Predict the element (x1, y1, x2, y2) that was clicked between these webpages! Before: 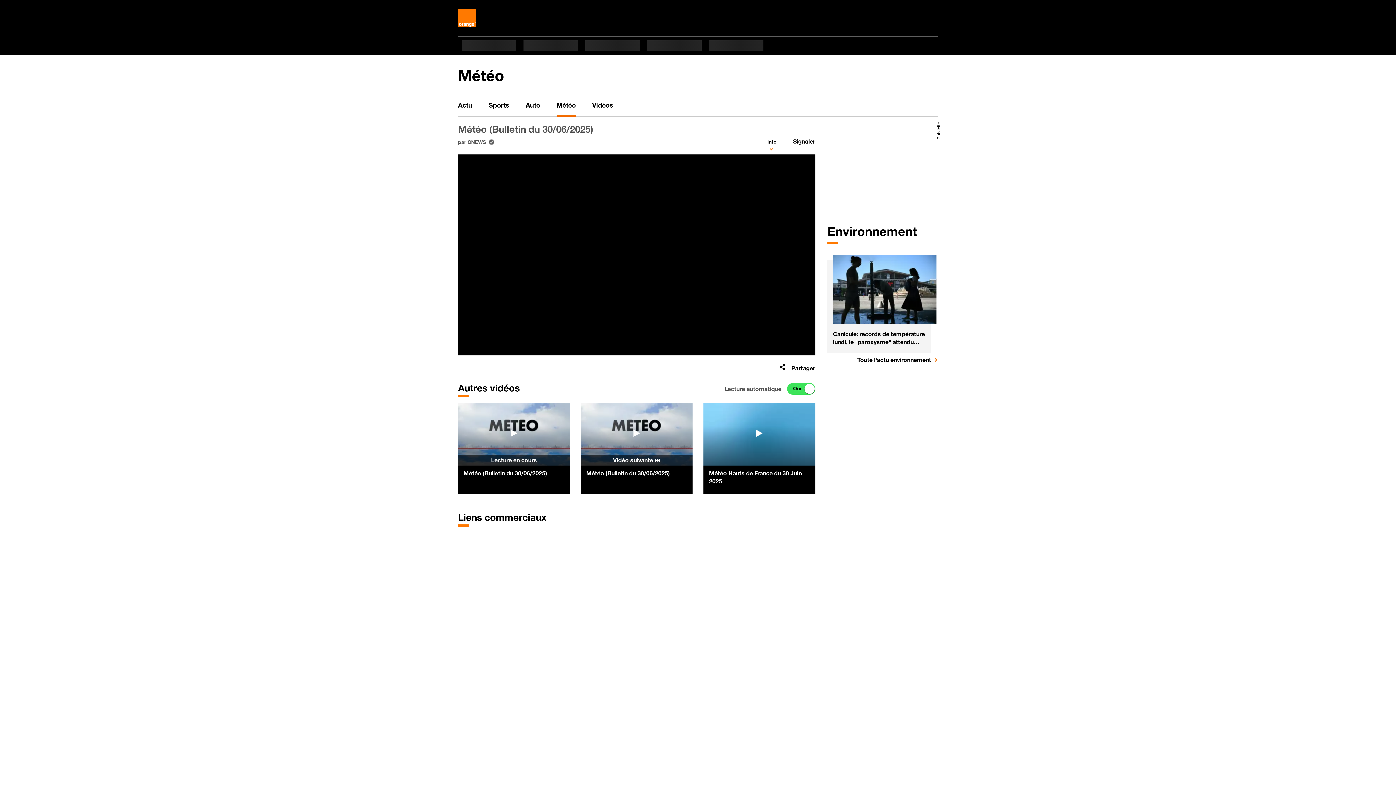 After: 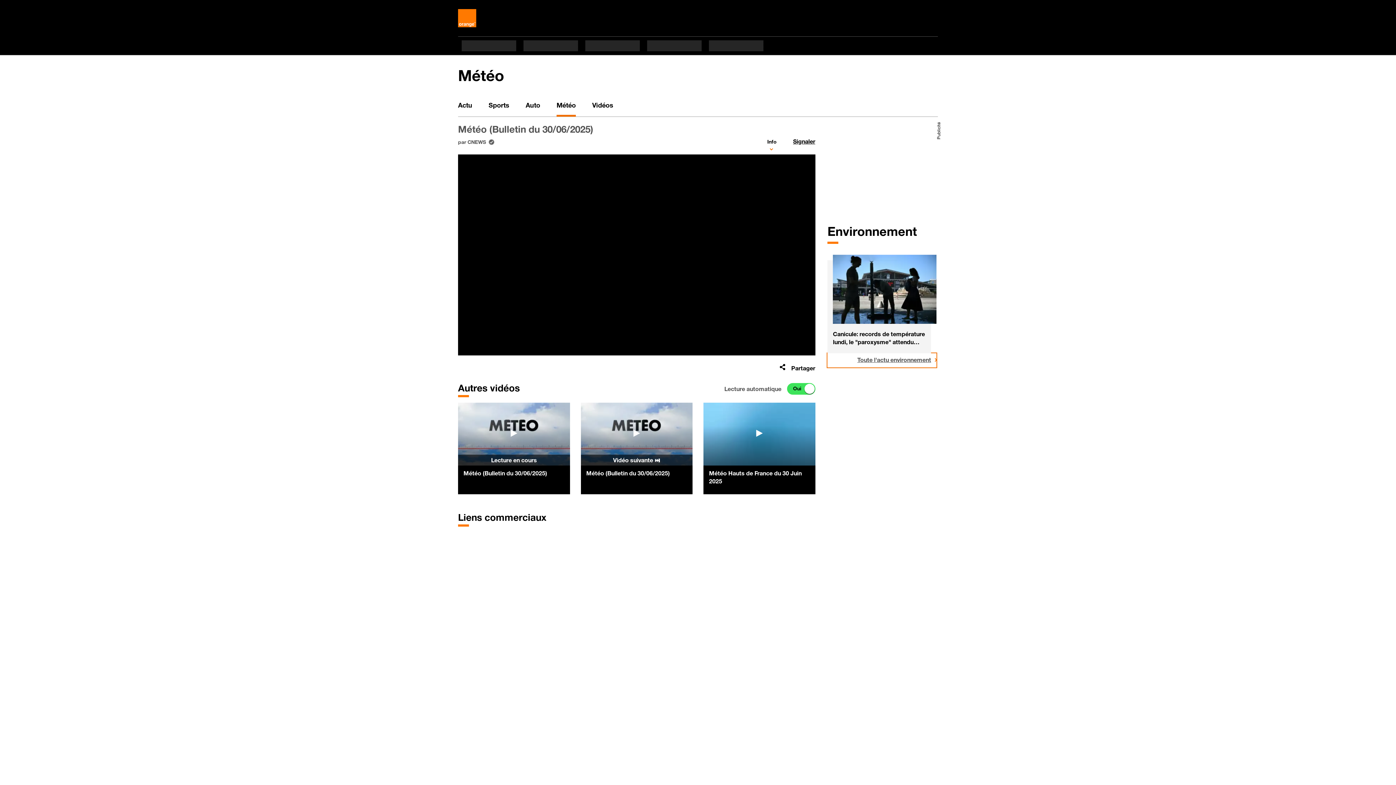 Action: bbox: (827, 353, 936, 367) label: Toute l'actu environnement